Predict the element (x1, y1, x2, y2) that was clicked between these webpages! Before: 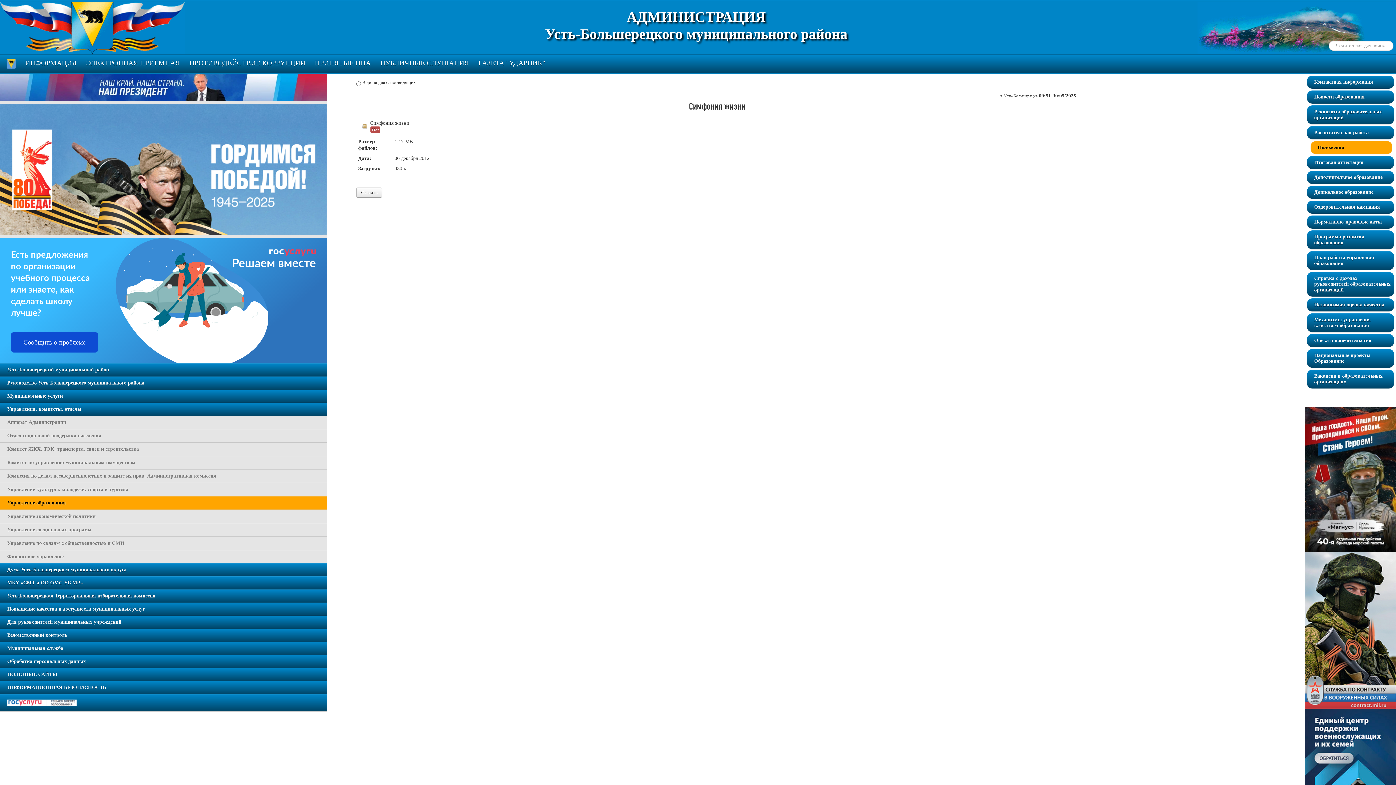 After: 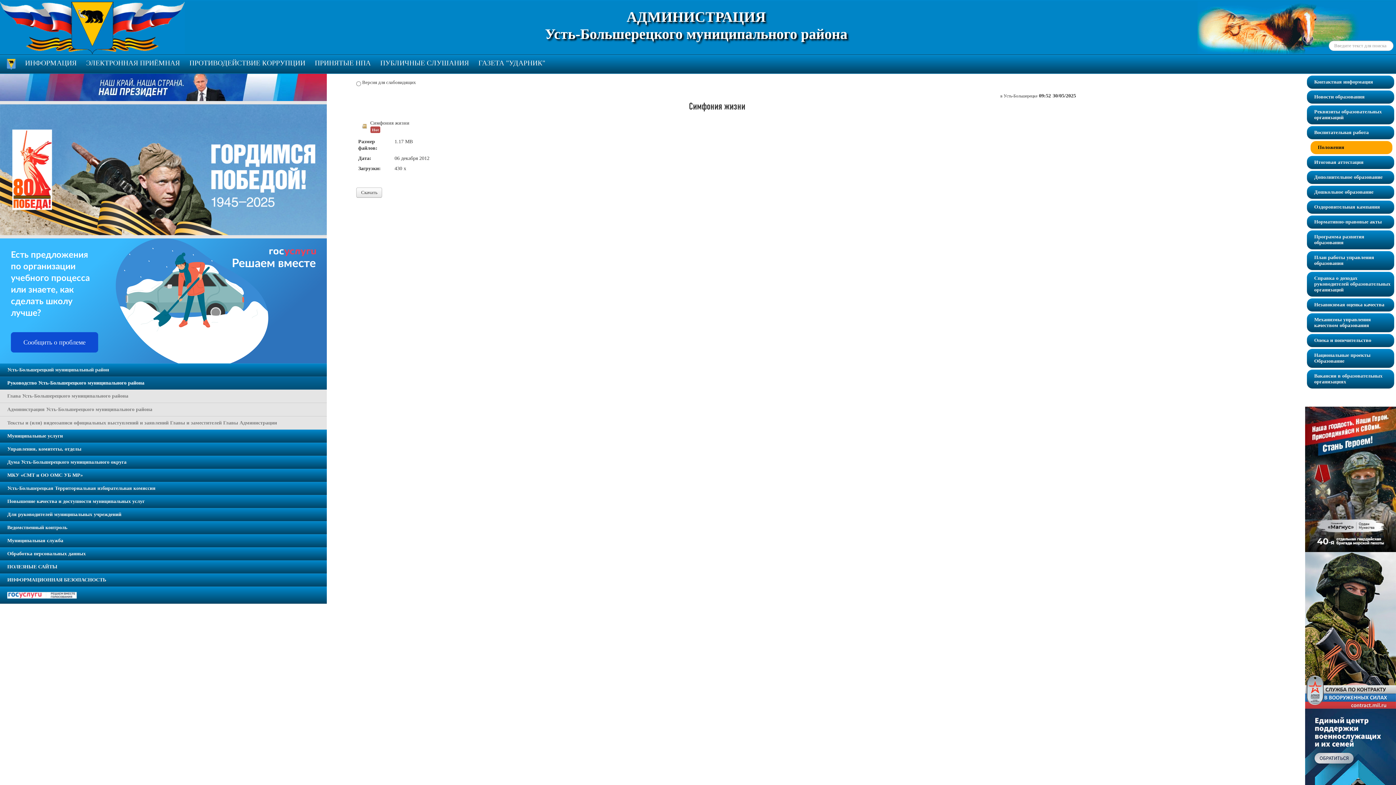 Action: label: Руководство Усть-Большерецкого муниципального района bbox: (0, 376, 326, 389)